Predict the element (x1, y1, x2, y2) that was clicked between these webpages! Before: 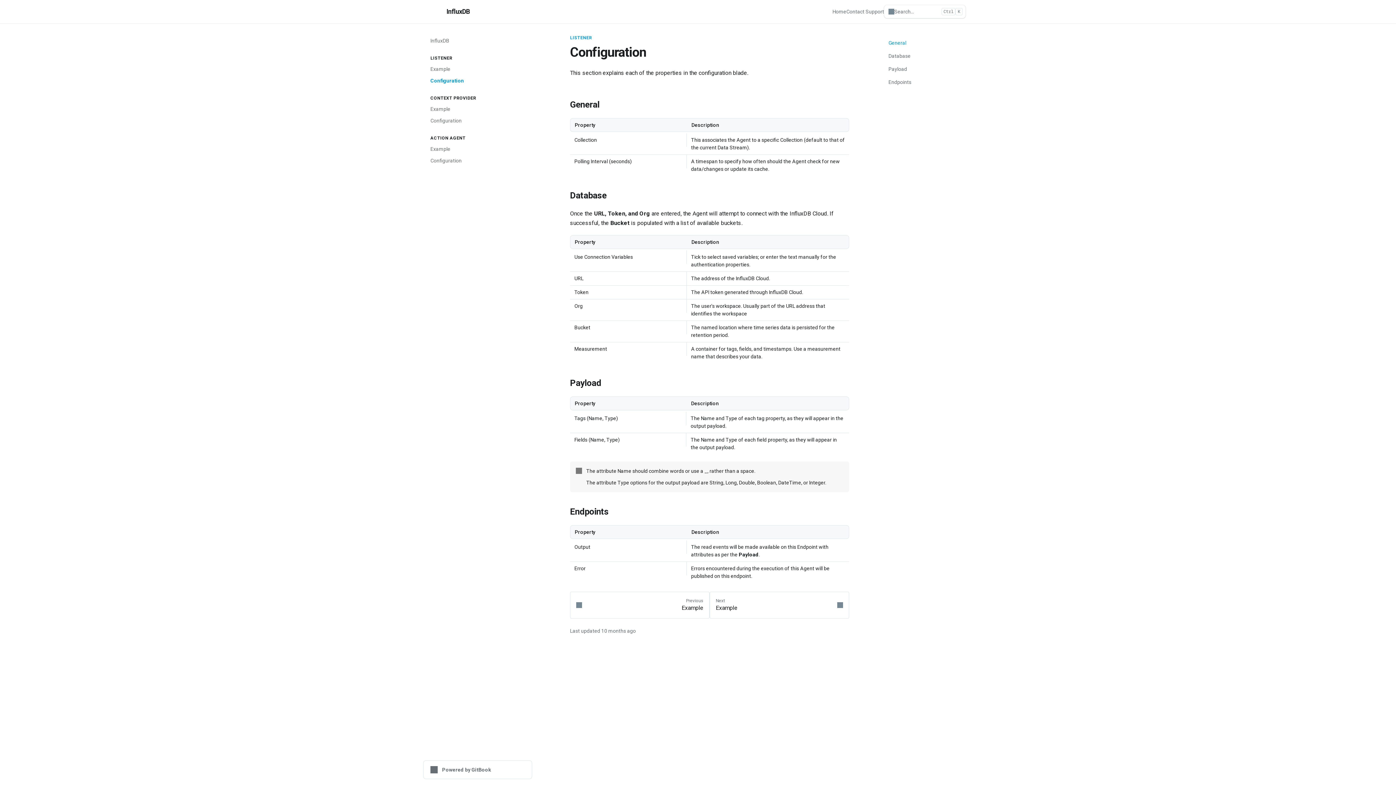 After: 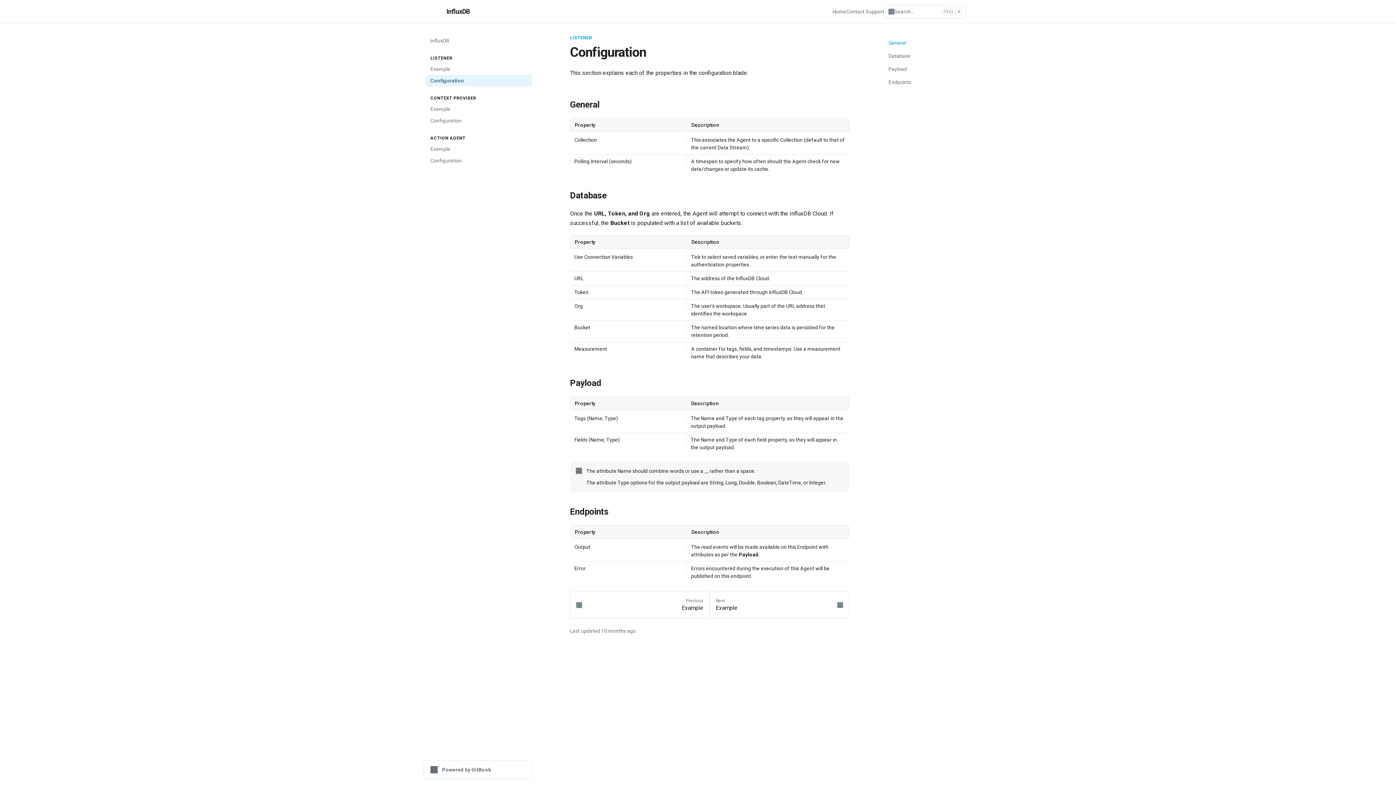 Action: label: Configuration bbox: (426, 74, 532, 86)